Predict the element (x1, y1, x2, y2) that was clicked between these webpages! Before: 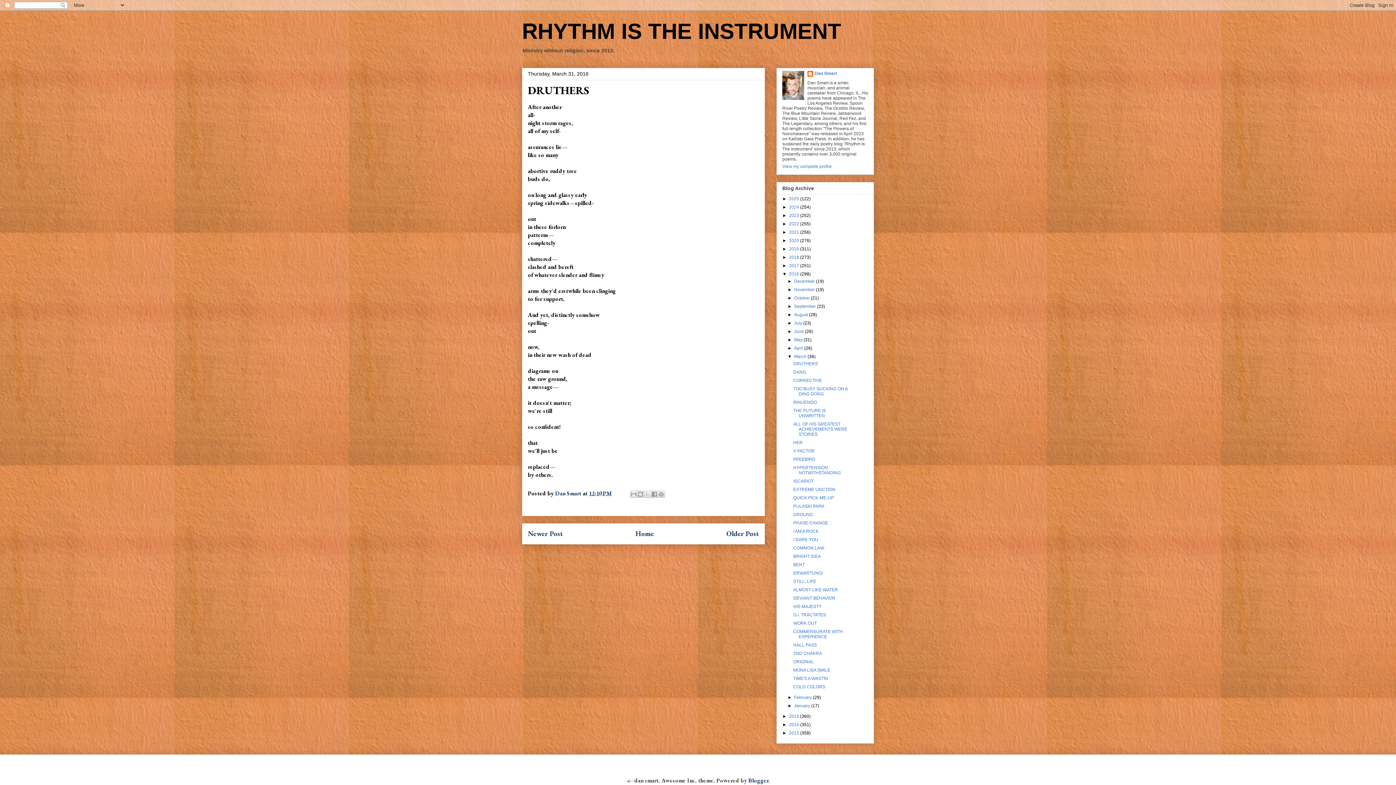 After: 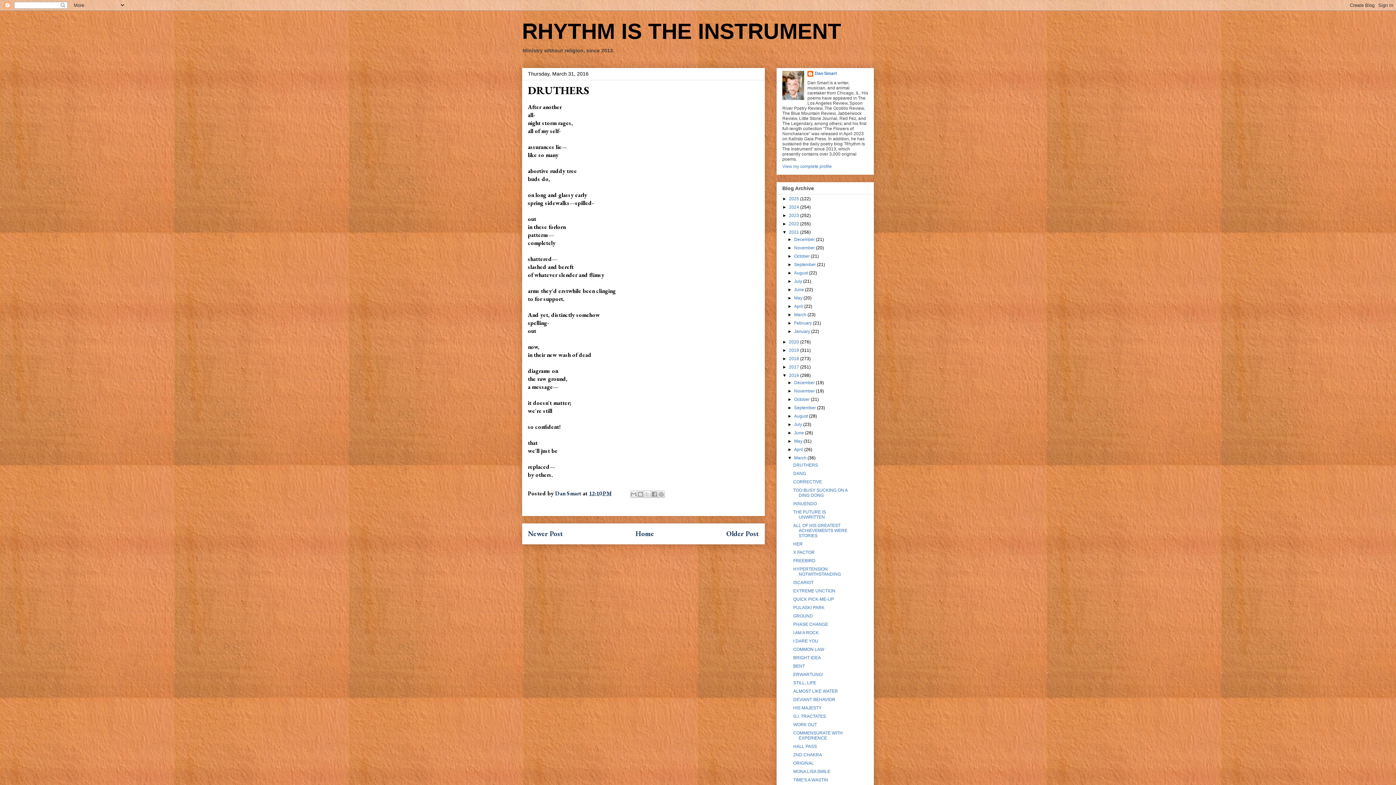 Action: bbox: (782, 229, 789, 235) label: ►  